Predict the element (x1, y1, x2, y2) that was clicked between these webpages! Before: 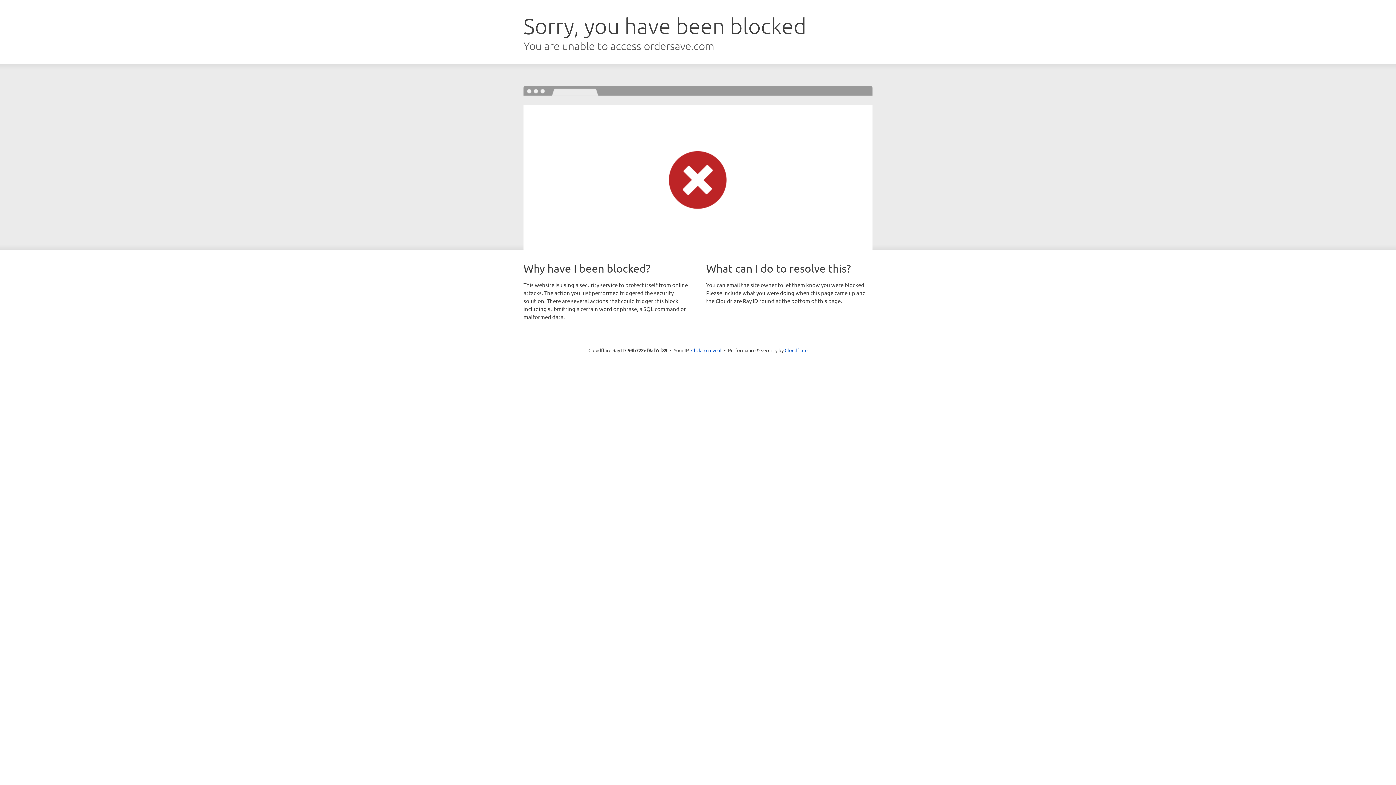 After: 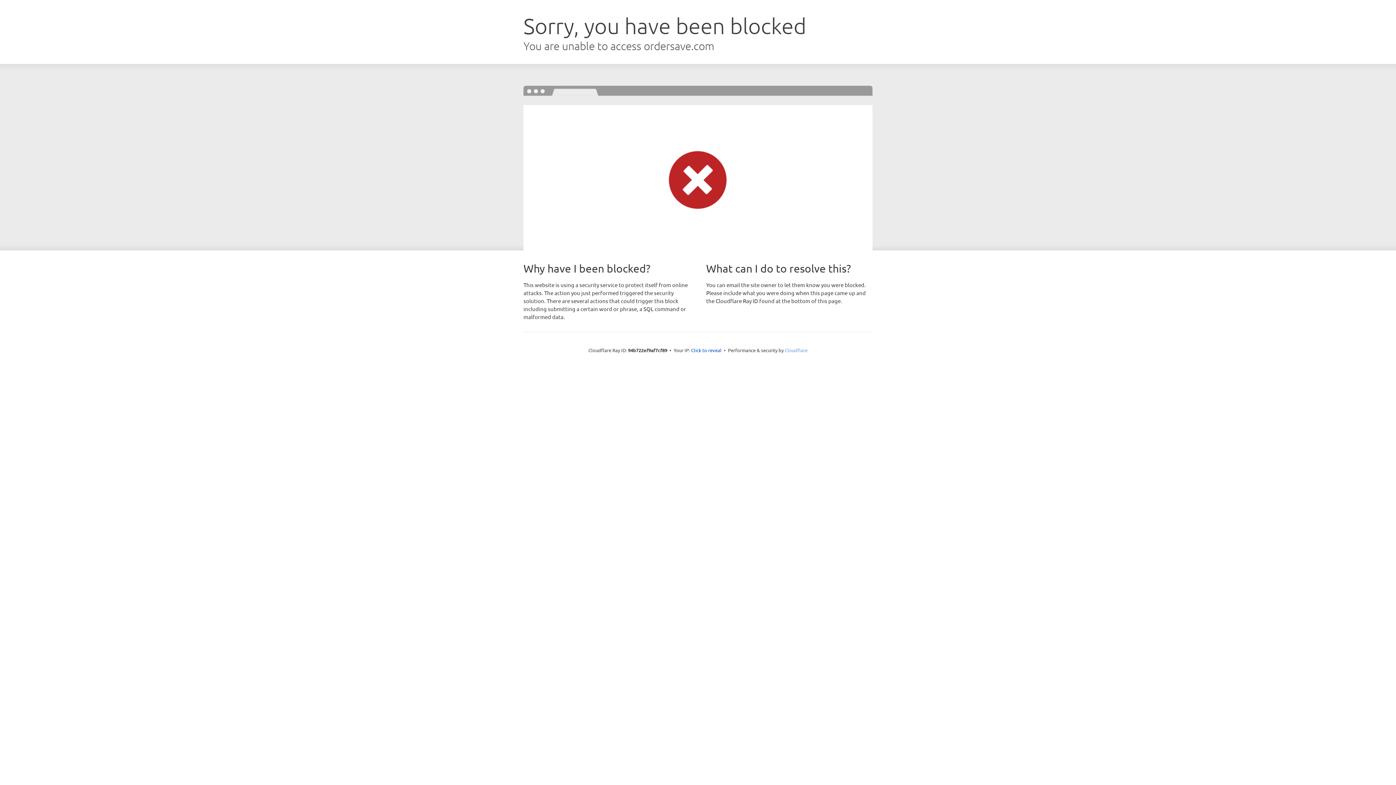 Action: label: Cloudflare bbox: (784, 347, 807, 353)